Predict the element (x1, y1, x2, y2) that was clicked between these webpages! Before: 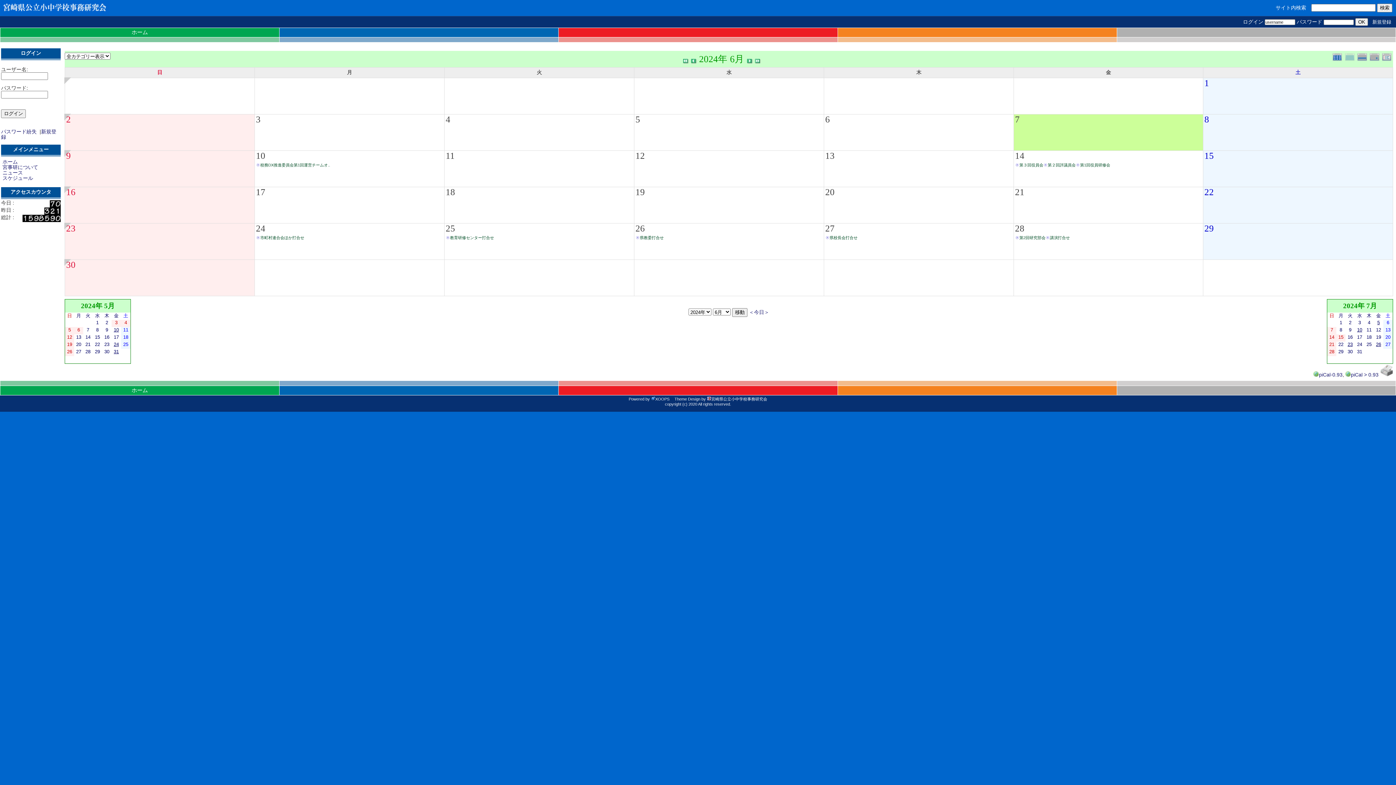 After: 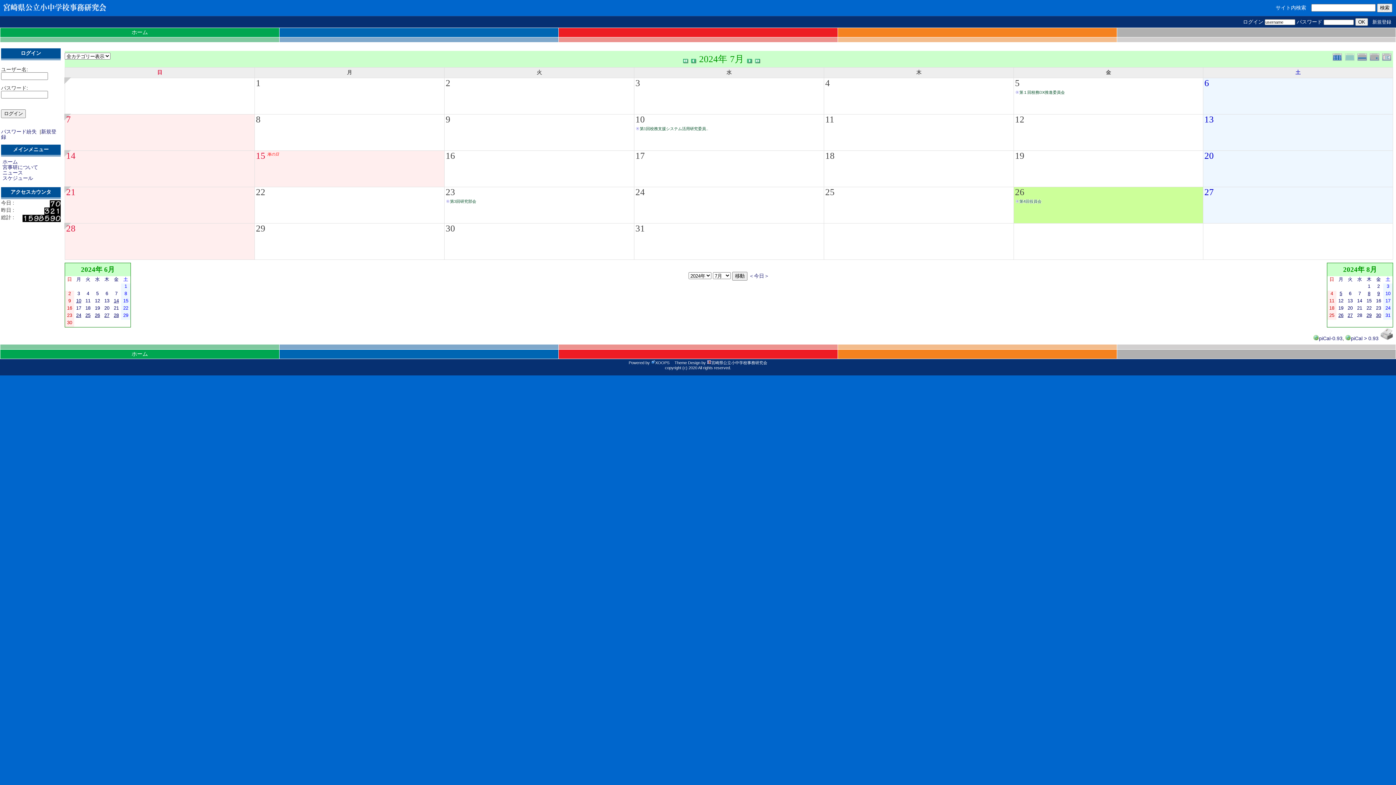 Action: label: 26 bbox: (1374, 341, 1383, 347)